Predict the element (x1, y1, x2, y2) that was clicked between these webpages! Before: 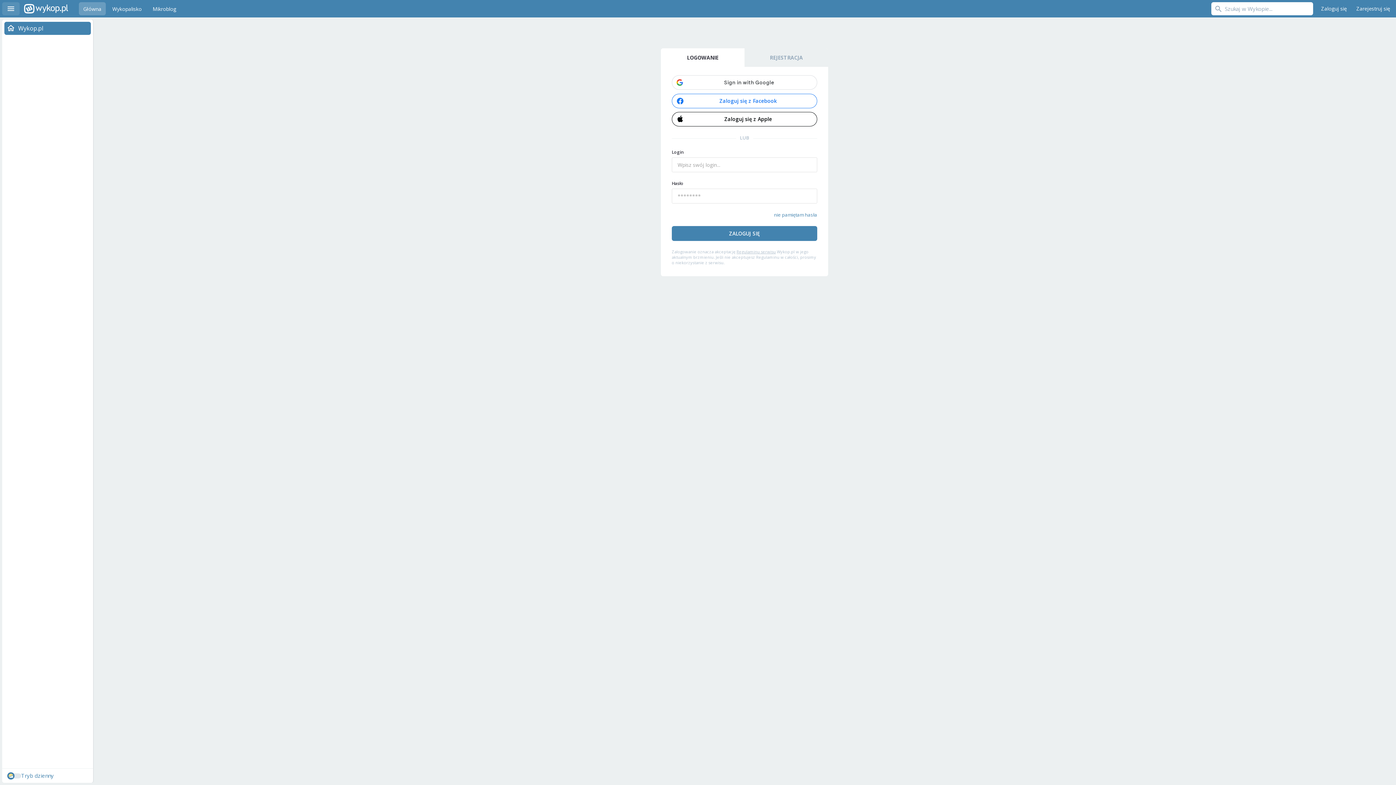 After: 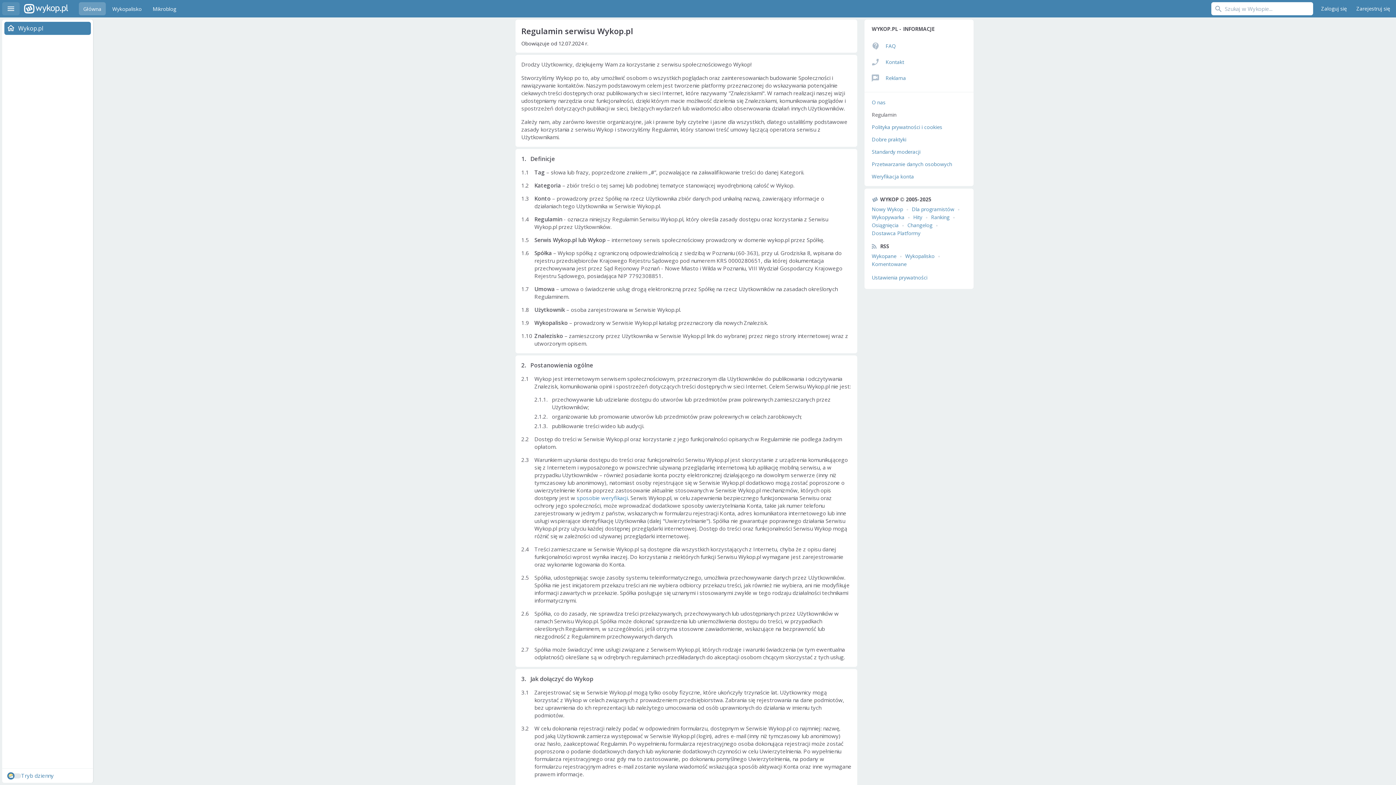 Action: bbox: (736, 249, 776, 254) label: Regulaminu serwisu